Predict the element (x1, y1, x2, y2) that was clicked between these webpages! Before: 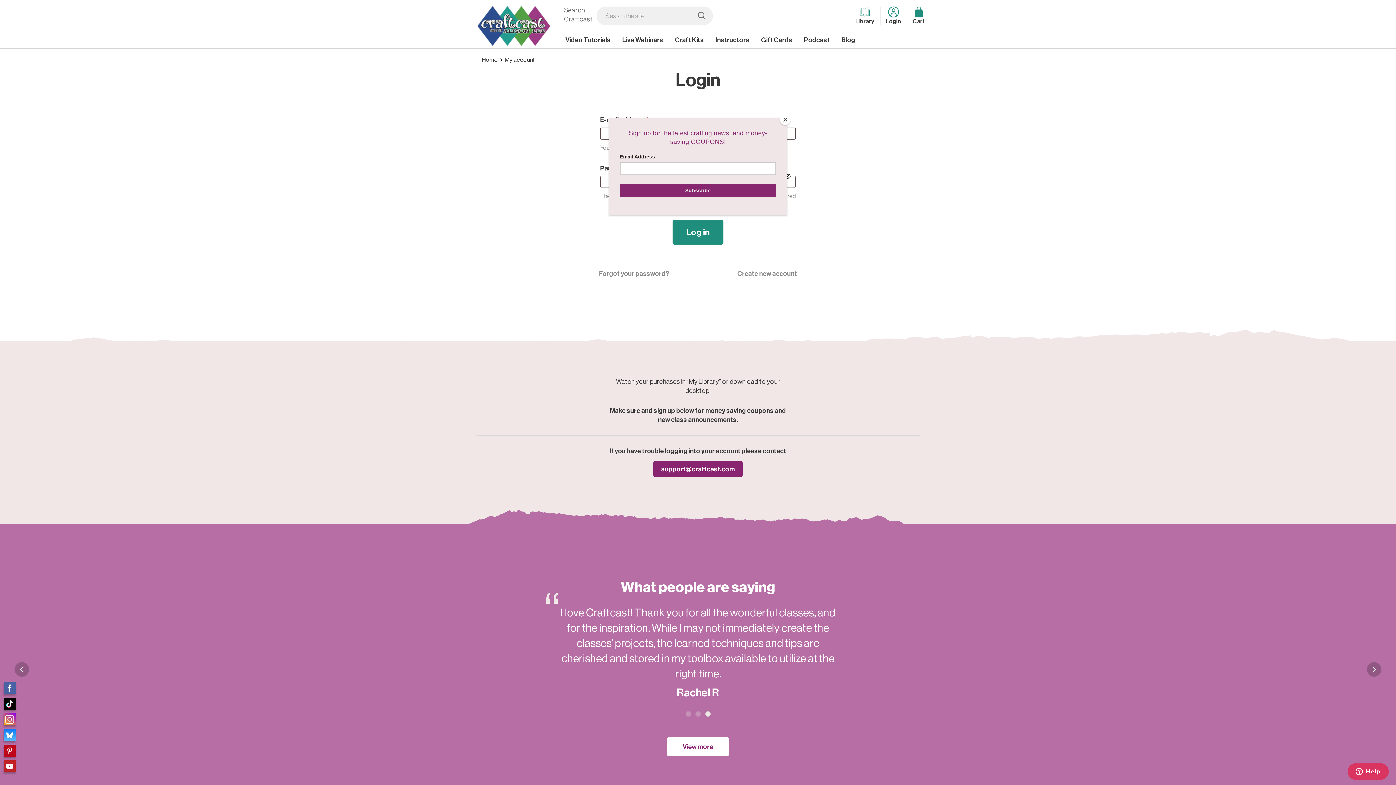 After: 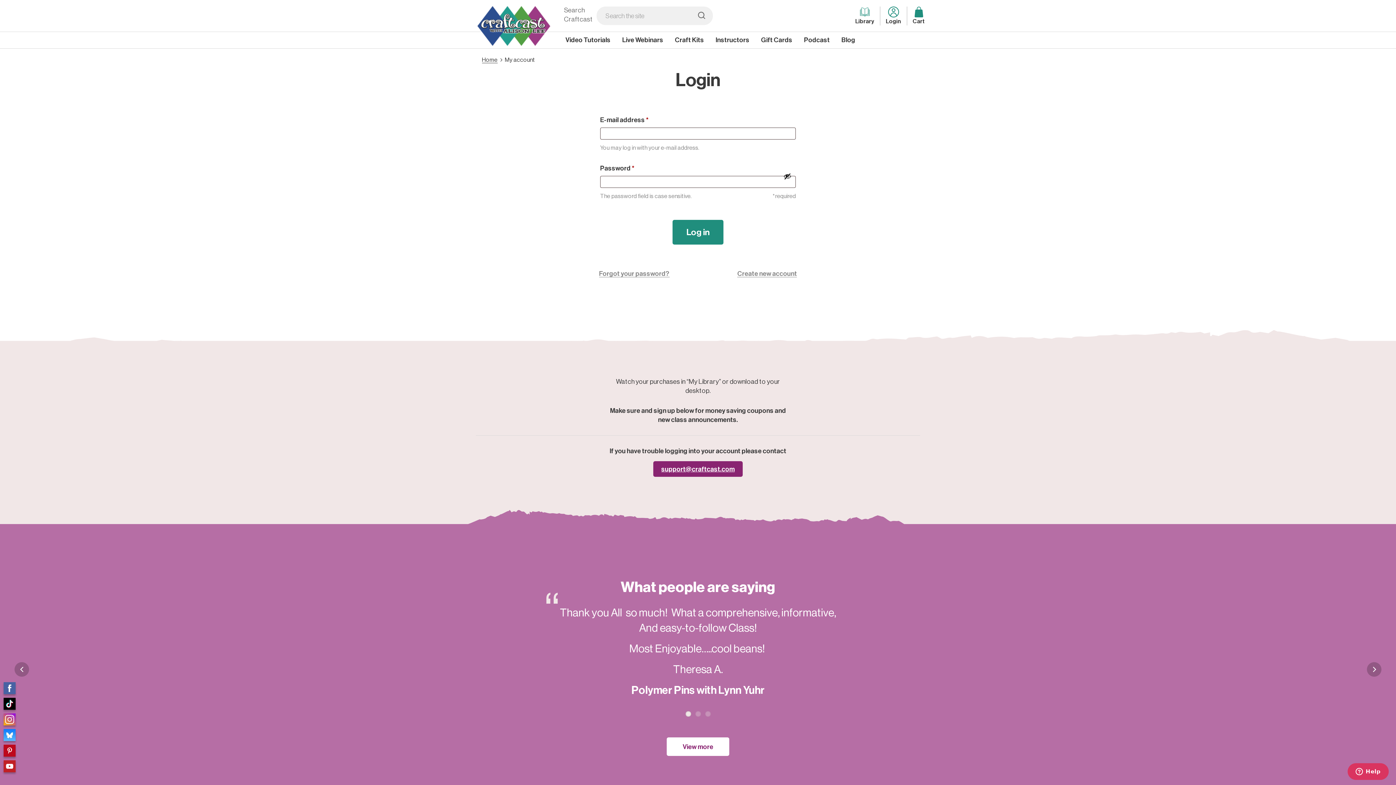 Action: label: Close bbox: (780, 114, 790, 125)